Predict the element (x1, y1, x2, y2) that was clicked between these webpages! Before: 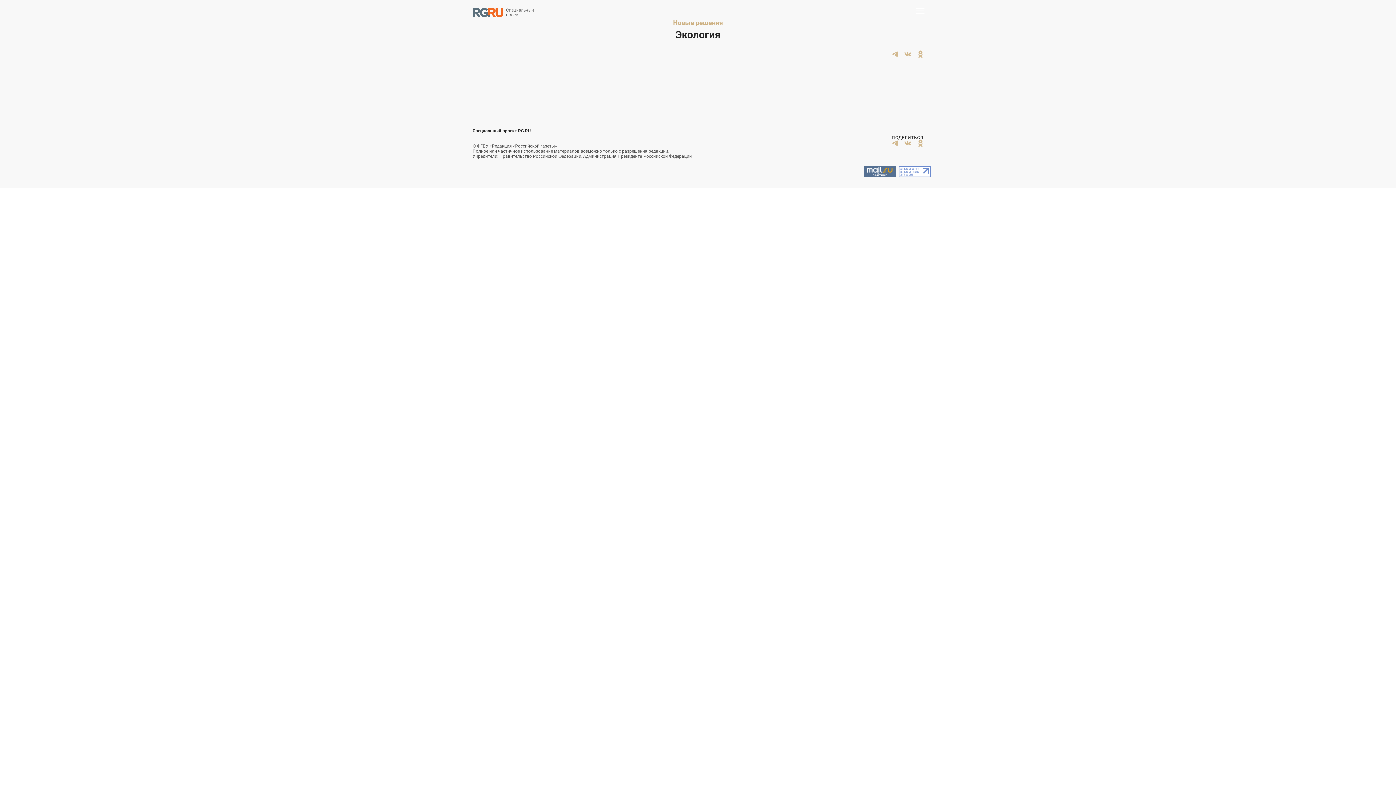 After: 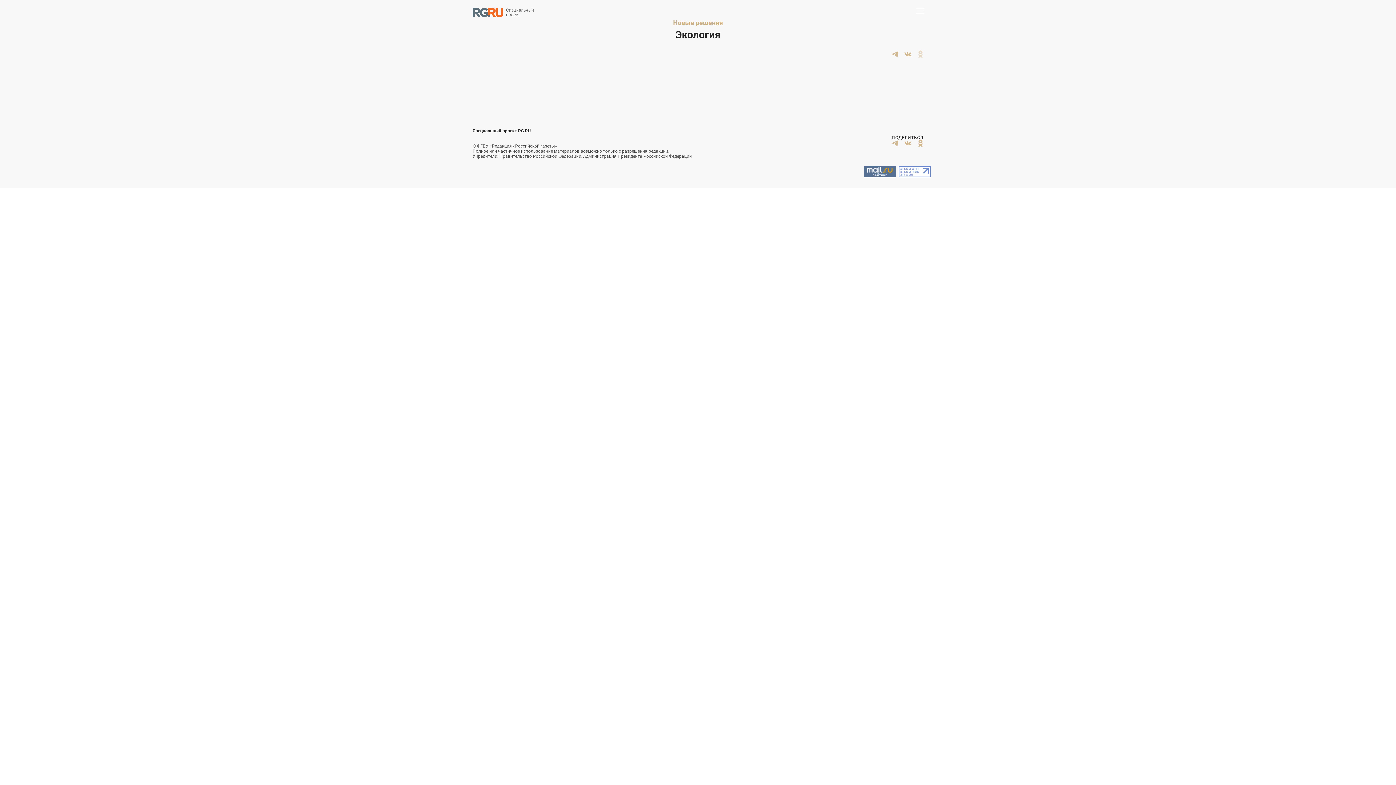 Action: bbox: (915, 48, 926, 59)